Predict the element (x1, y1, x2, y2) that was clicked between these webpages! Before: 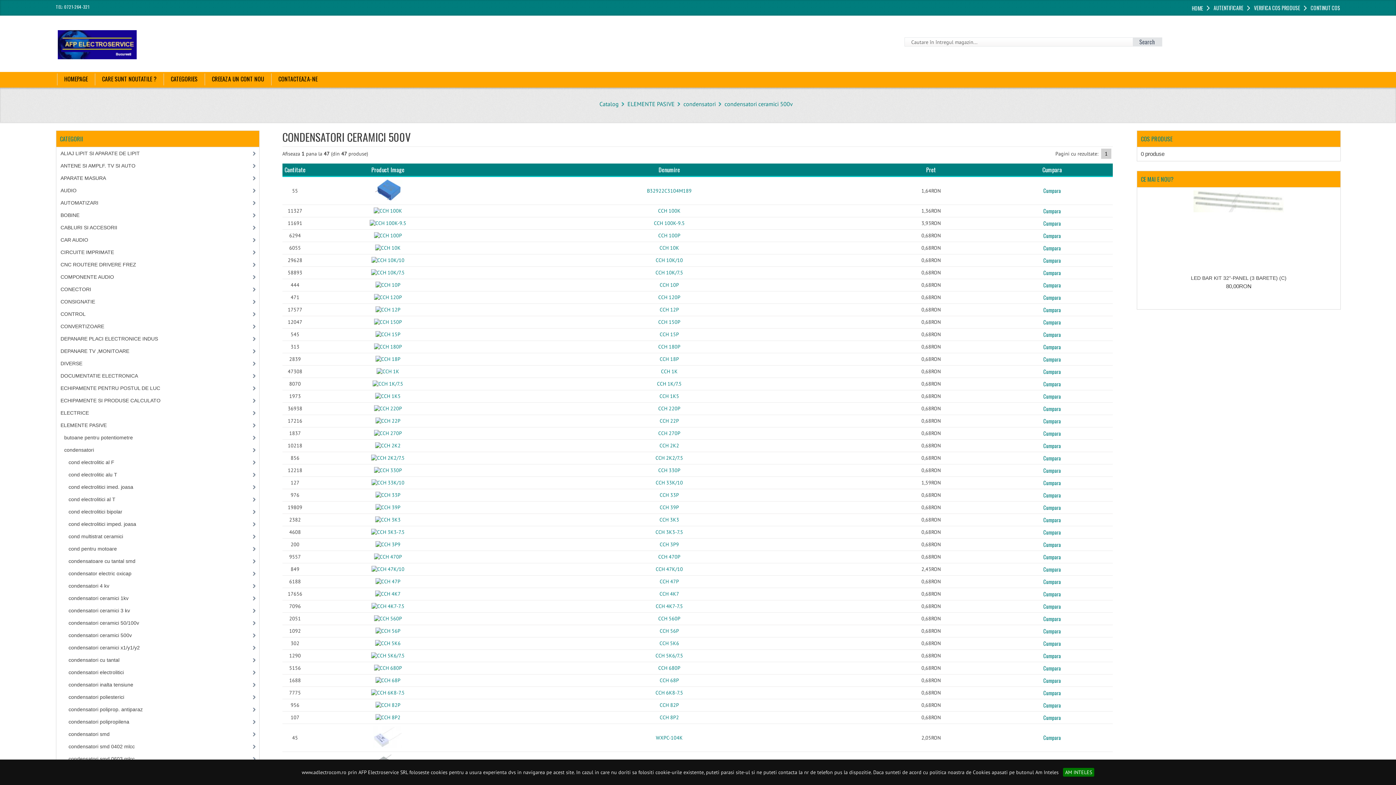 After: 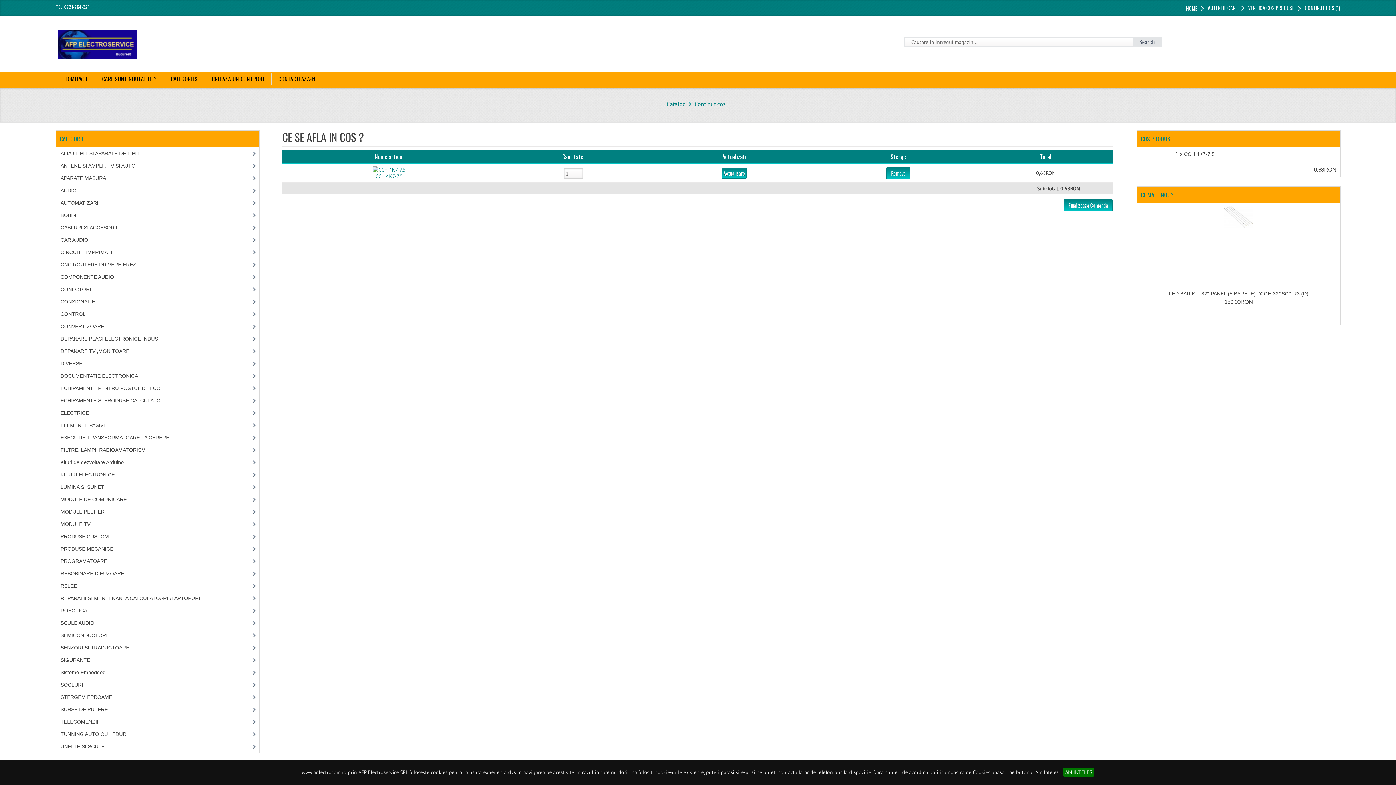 Action: bbox: (1043, 602, 1061, 610) label: Cumpara